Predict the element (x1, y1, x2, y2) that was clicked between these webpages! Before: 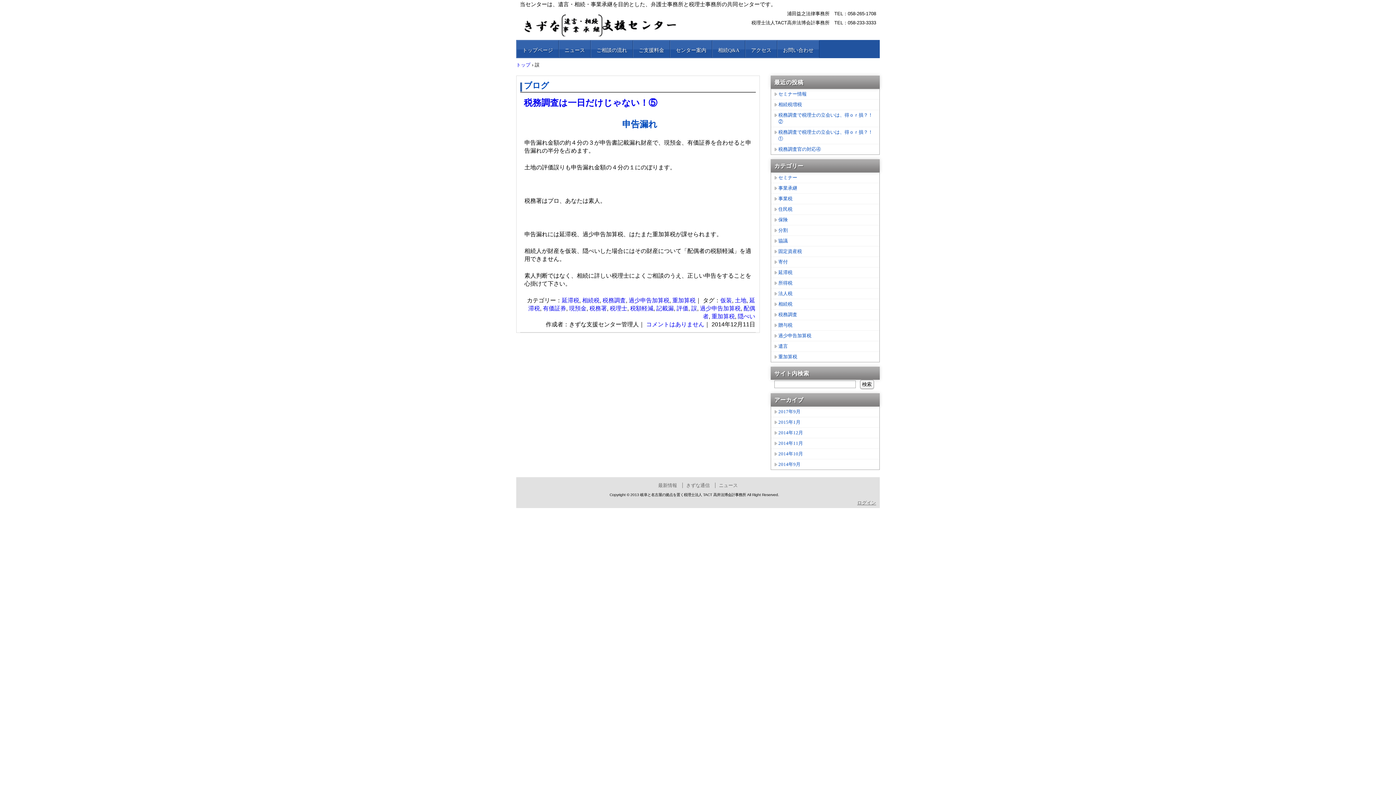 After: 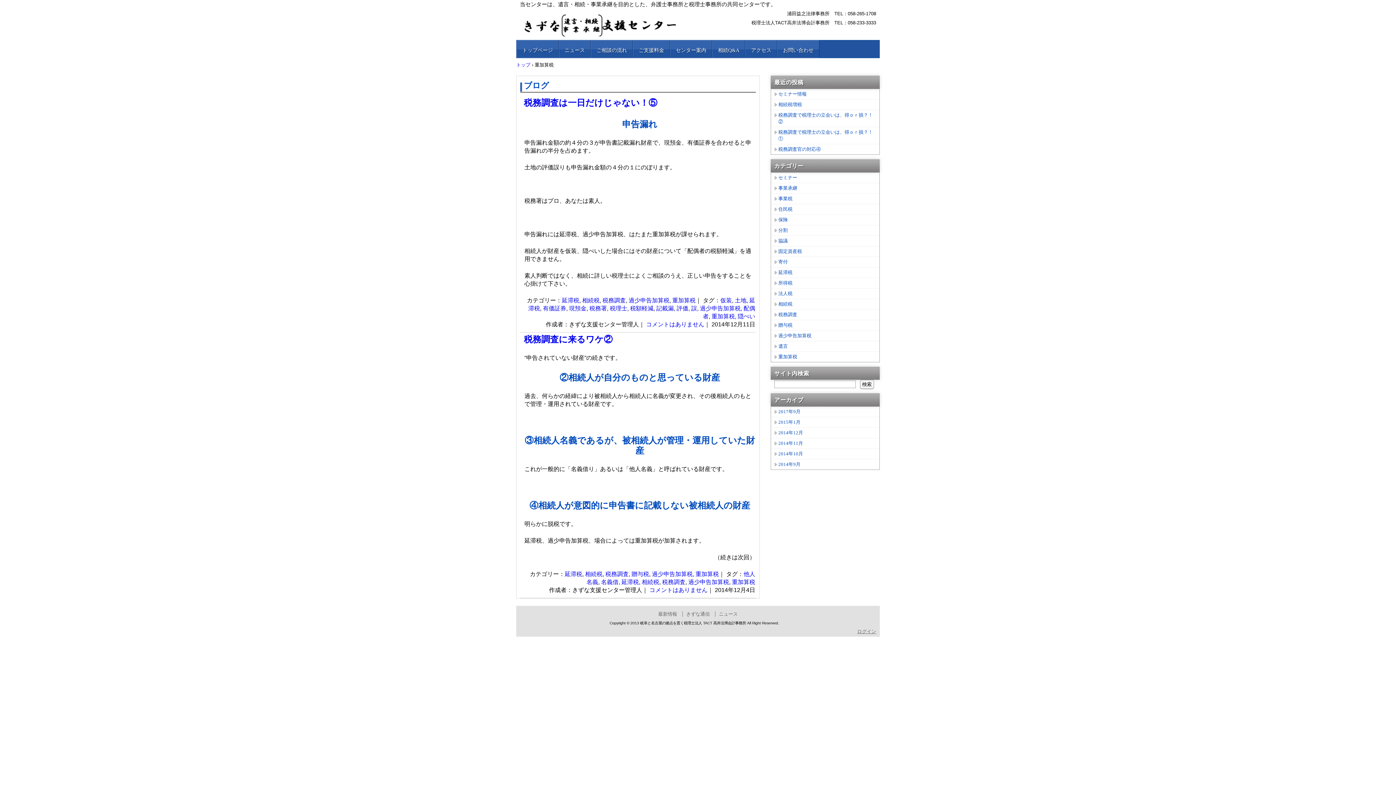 Action: bbox: (672, 297, 695, 303) label: 重加算税